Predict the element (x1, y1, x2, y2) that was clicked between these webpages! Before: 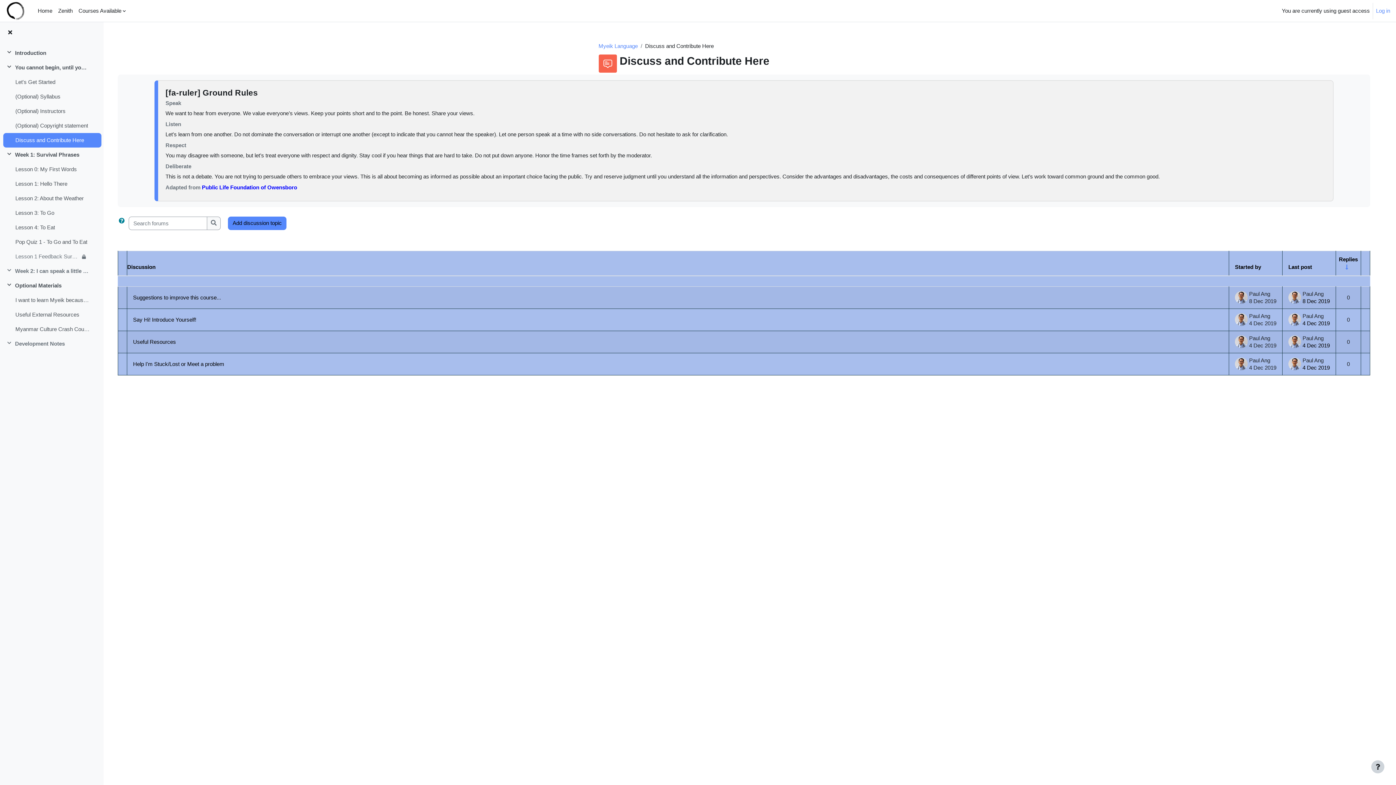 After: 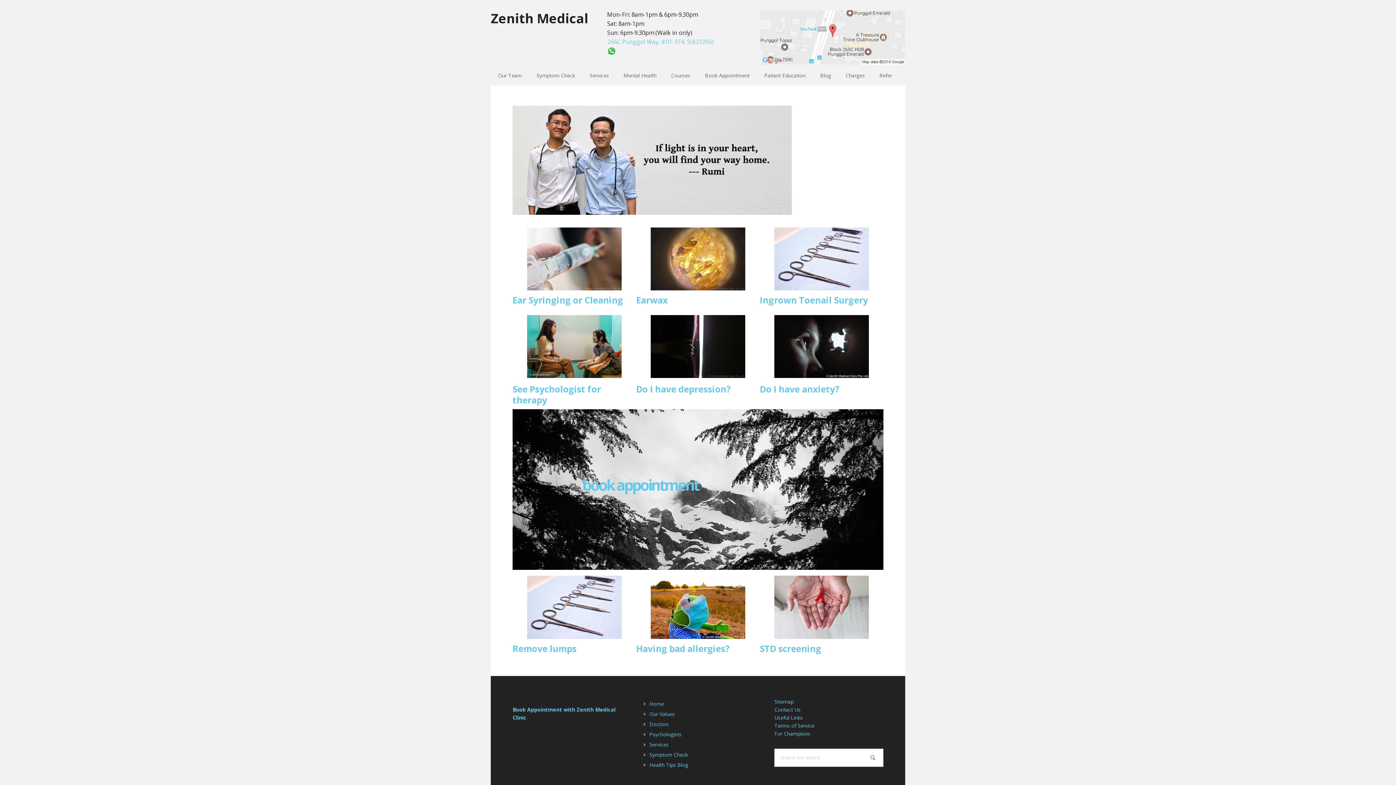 Action: bbox: (55, 0, 75, 21) label: Zenith